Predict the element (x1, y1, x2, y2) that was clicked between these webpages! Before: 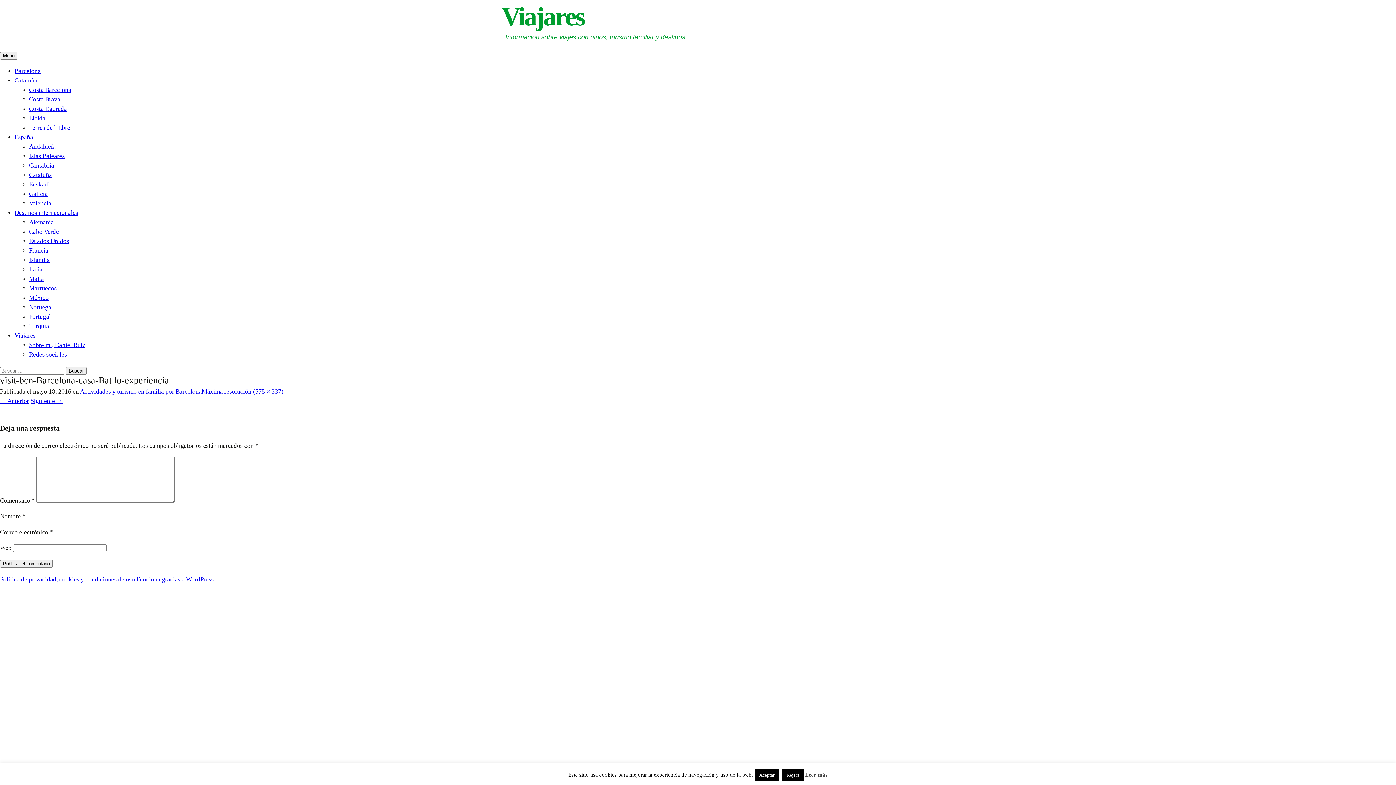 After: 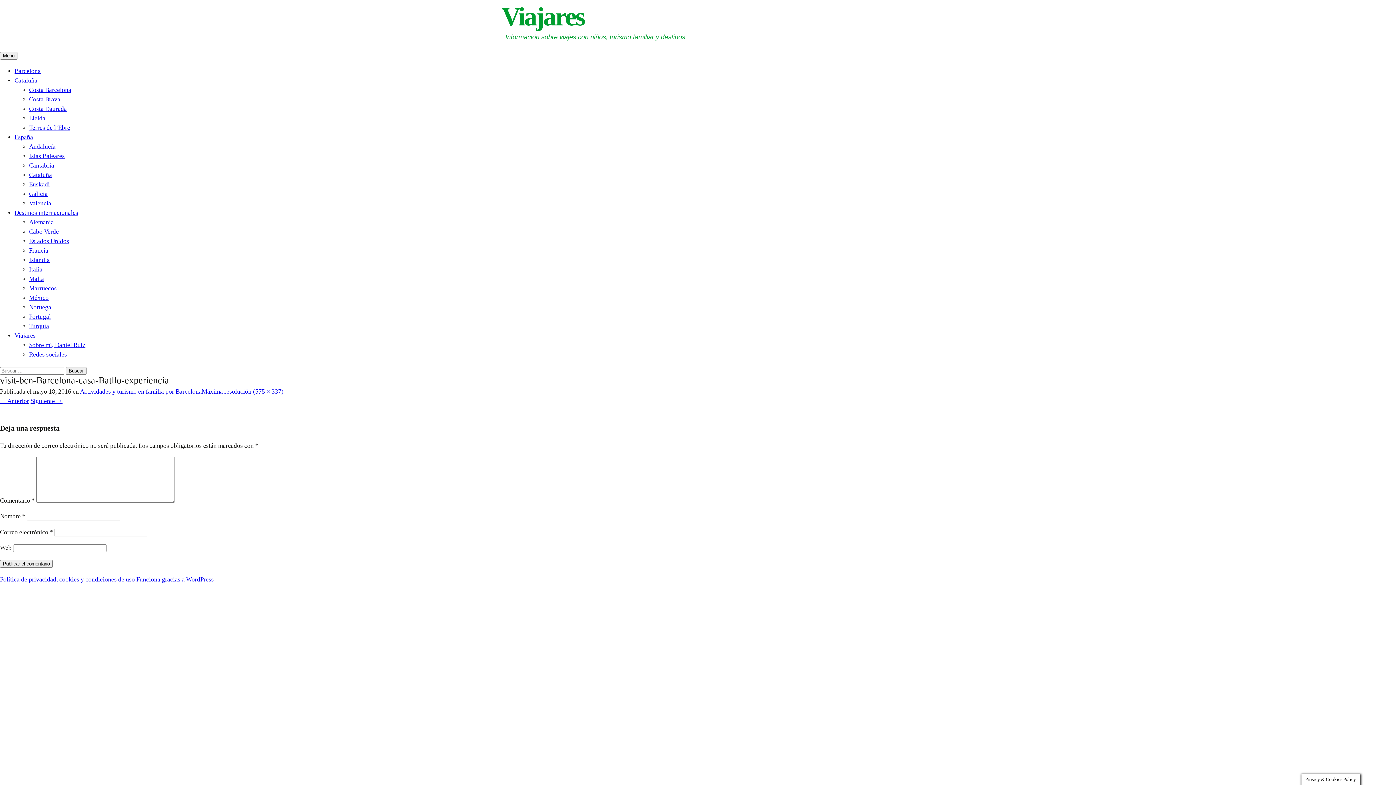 Action: label: Reject bbox: (782, 769, 803, 781)